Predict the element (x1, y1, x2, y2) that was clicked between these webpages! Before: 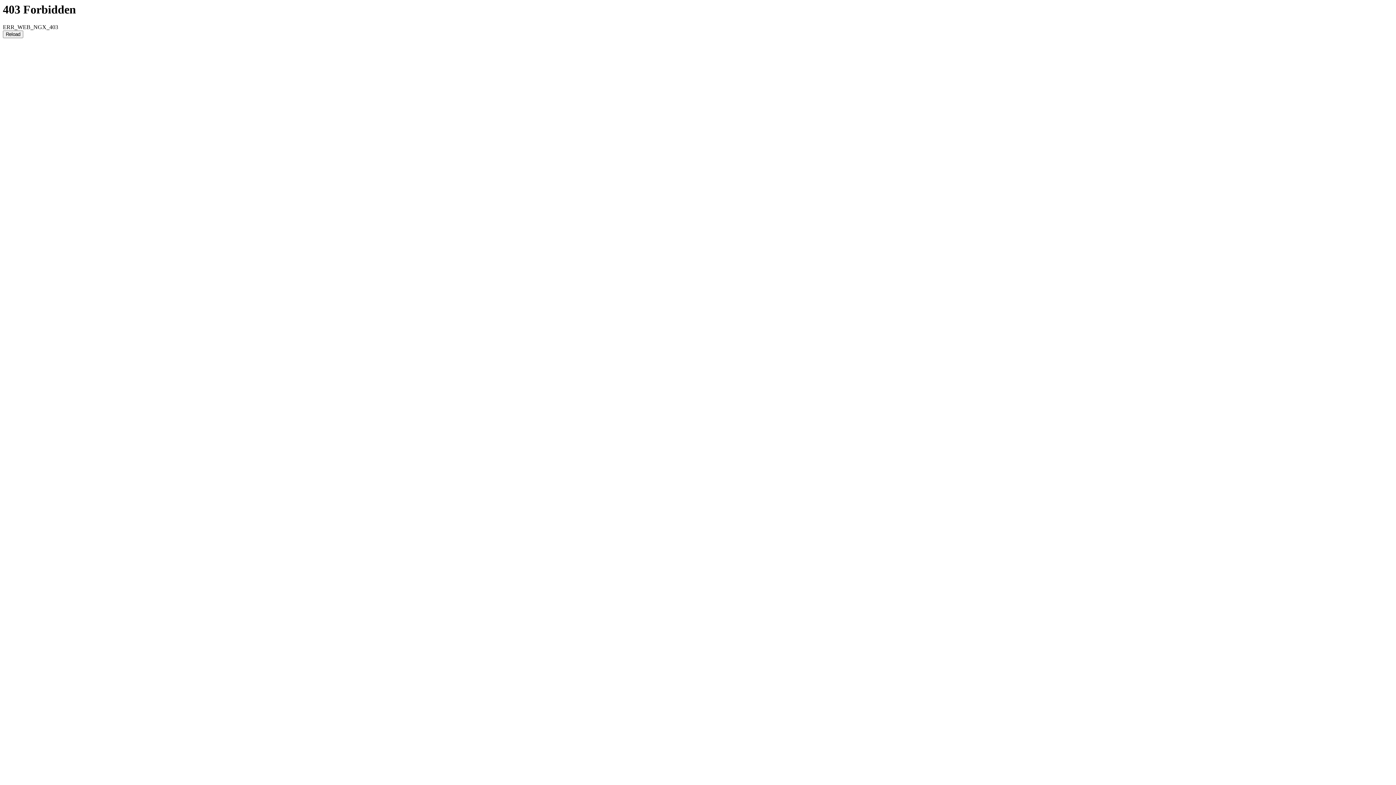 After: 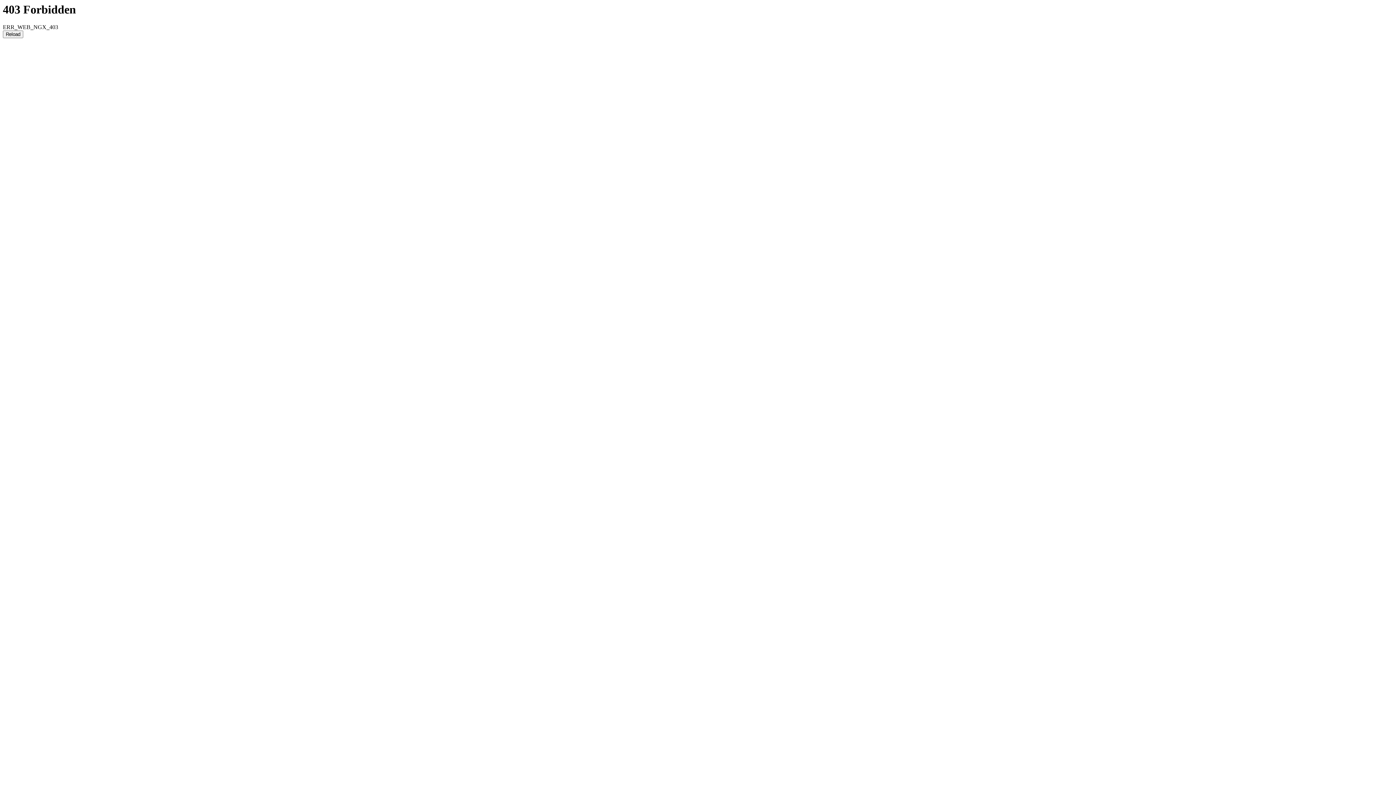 Action: label: Reload bbox: (2, 30, 23, 38)